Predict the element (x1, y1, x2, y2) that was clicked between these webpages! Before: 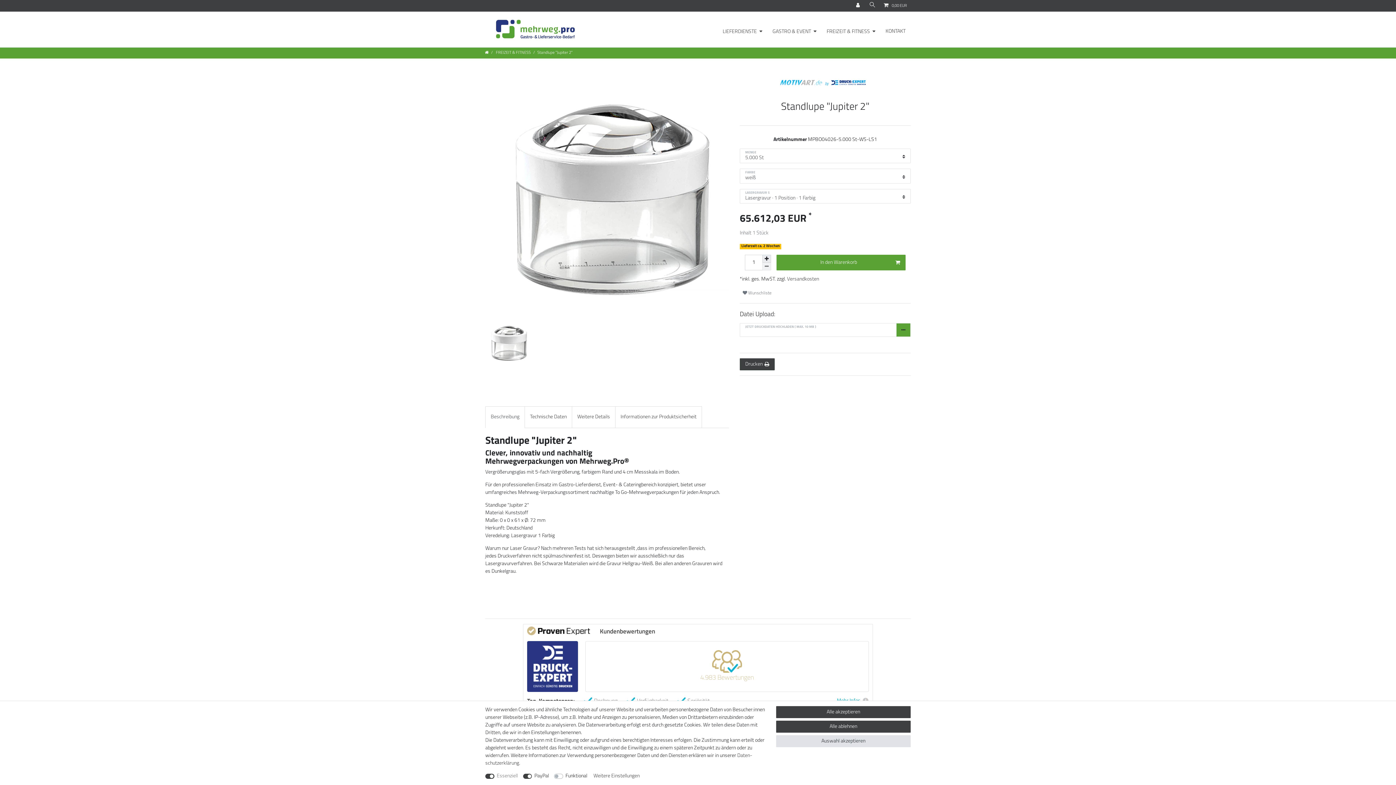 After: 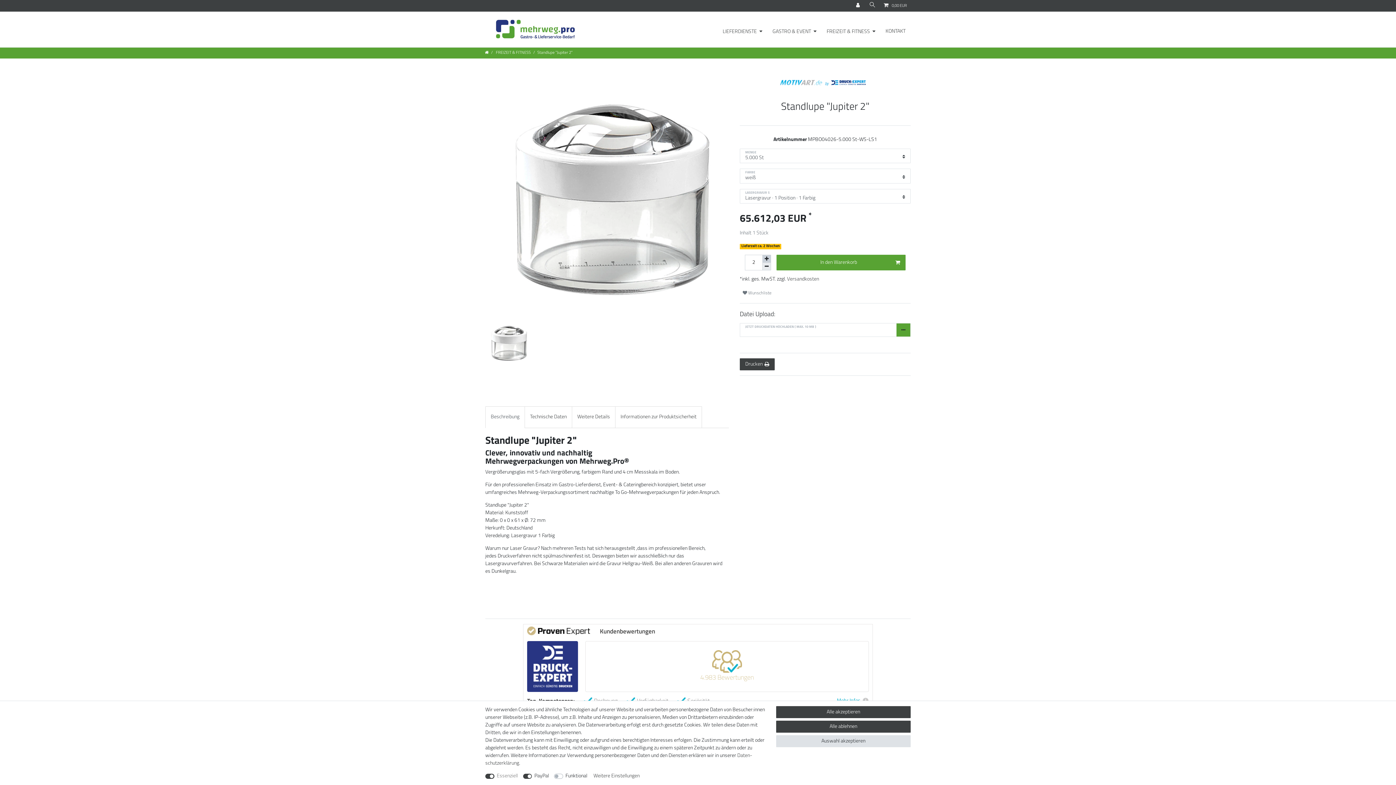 Action: label: Menge erhöhen bbox: (762, 254, 771, 262)